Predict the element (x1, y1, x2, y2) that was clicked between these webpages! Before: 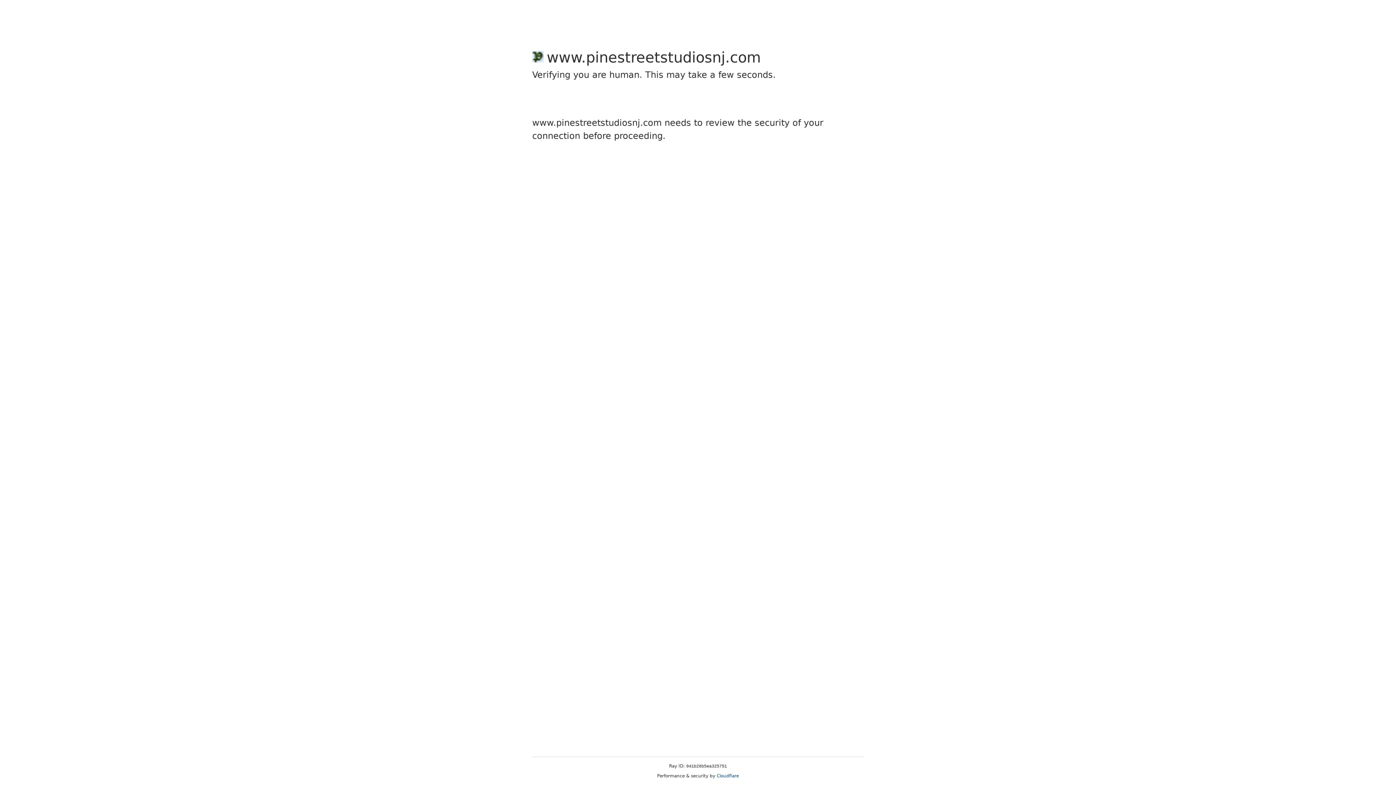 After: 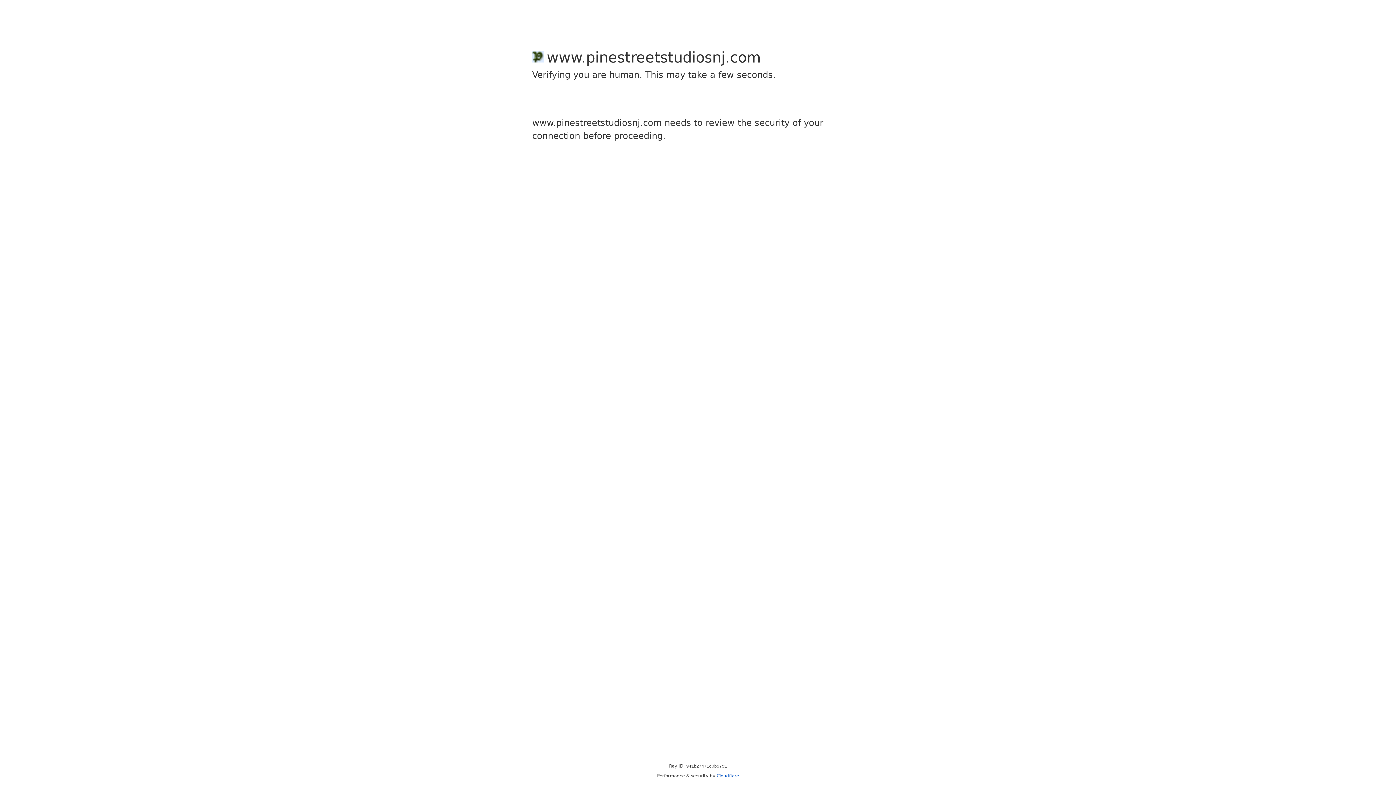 Action: label: Cloudflare bbox: (716, 773, 739, 778)